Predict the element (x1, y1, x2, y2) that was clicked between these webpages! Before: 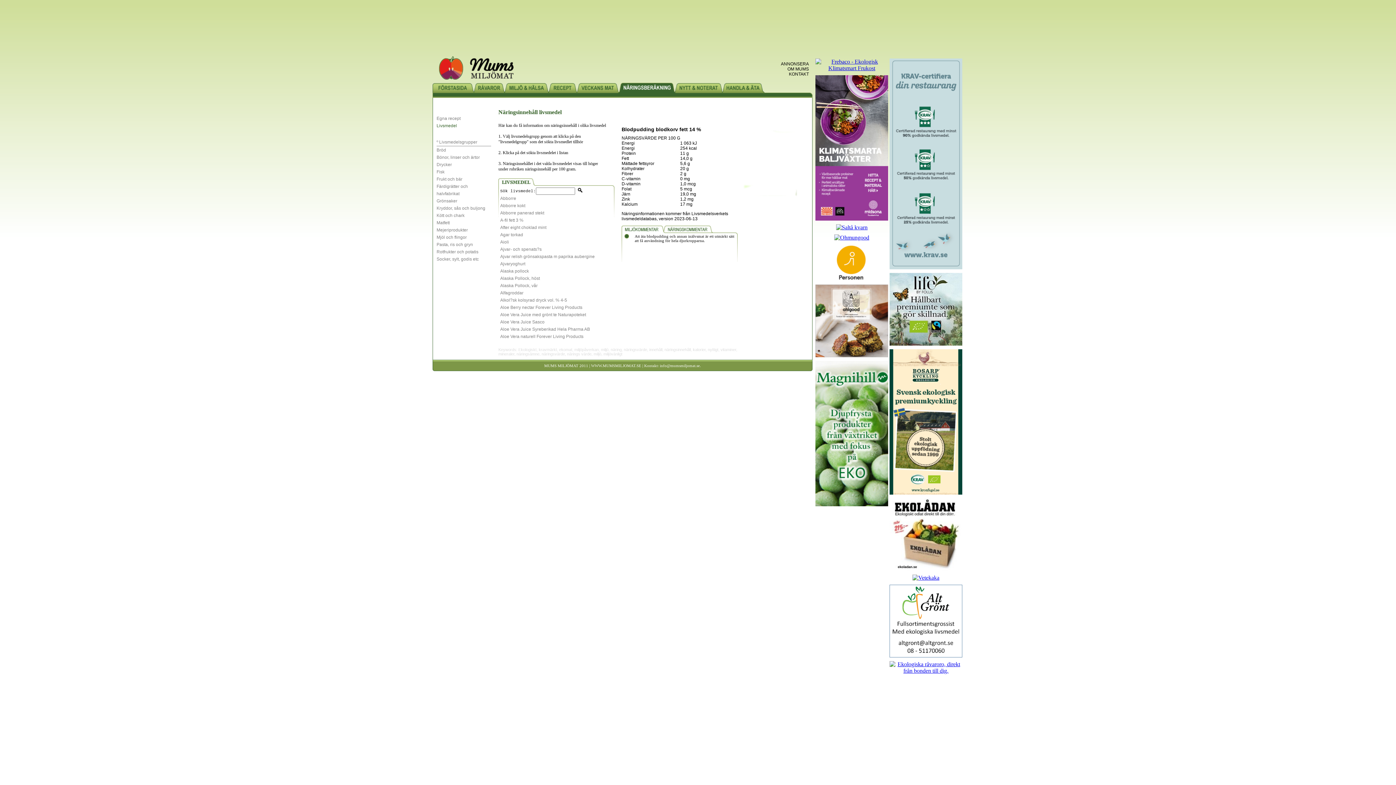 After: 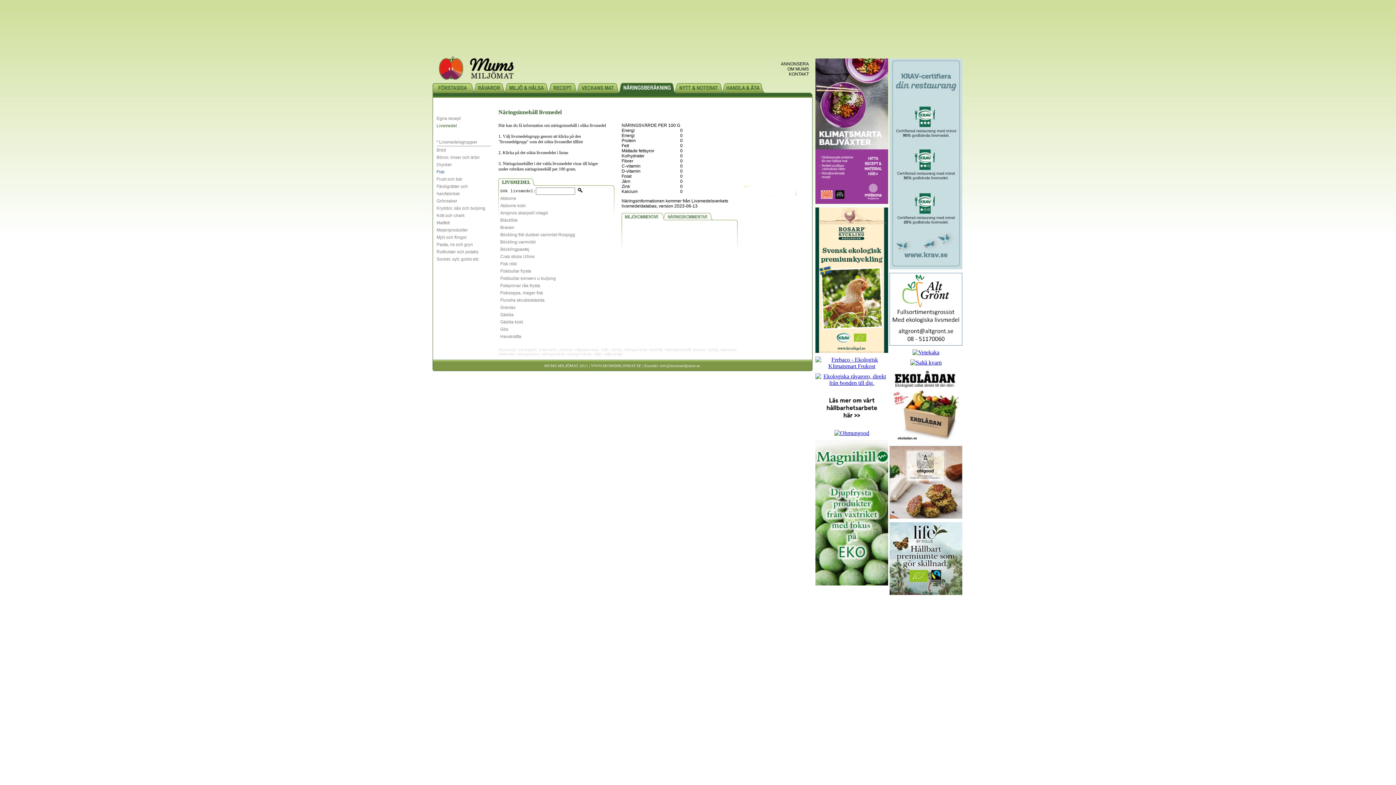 Action: label: Fisk bbox: (436, 169, 444, 174)